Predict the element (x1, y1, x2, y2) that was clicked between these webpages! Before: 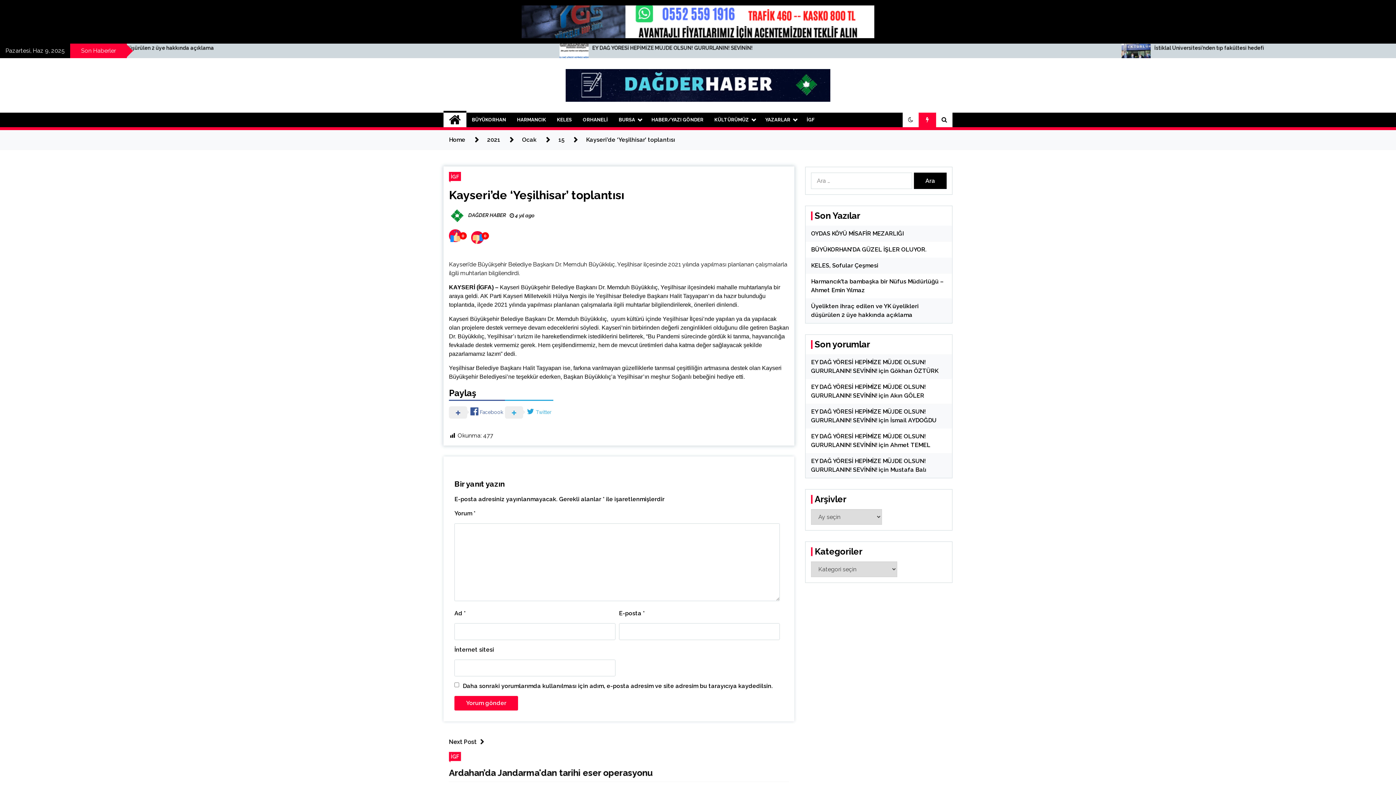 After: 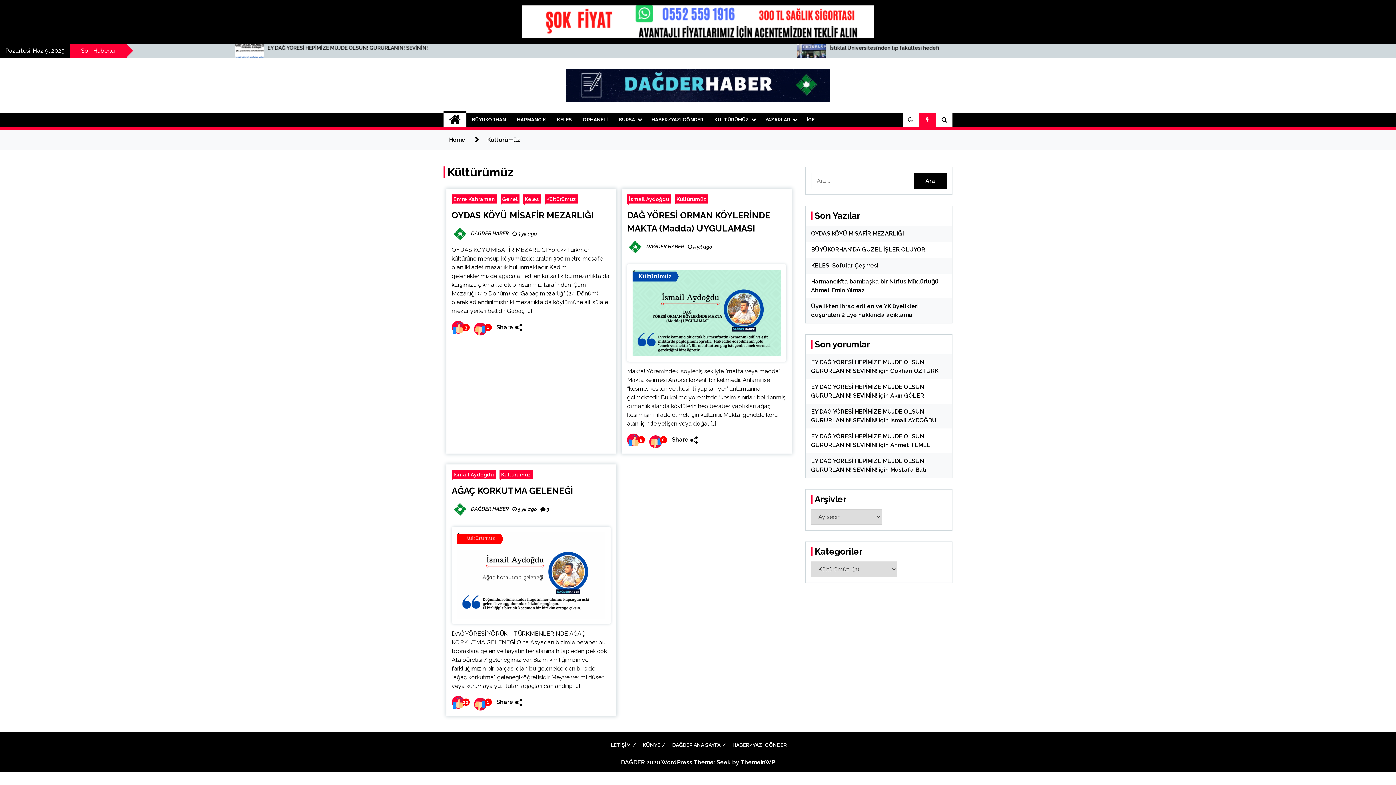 Action: label: KÜLTÜRÜMÜZ bbox: (709, 112, 760, 127)